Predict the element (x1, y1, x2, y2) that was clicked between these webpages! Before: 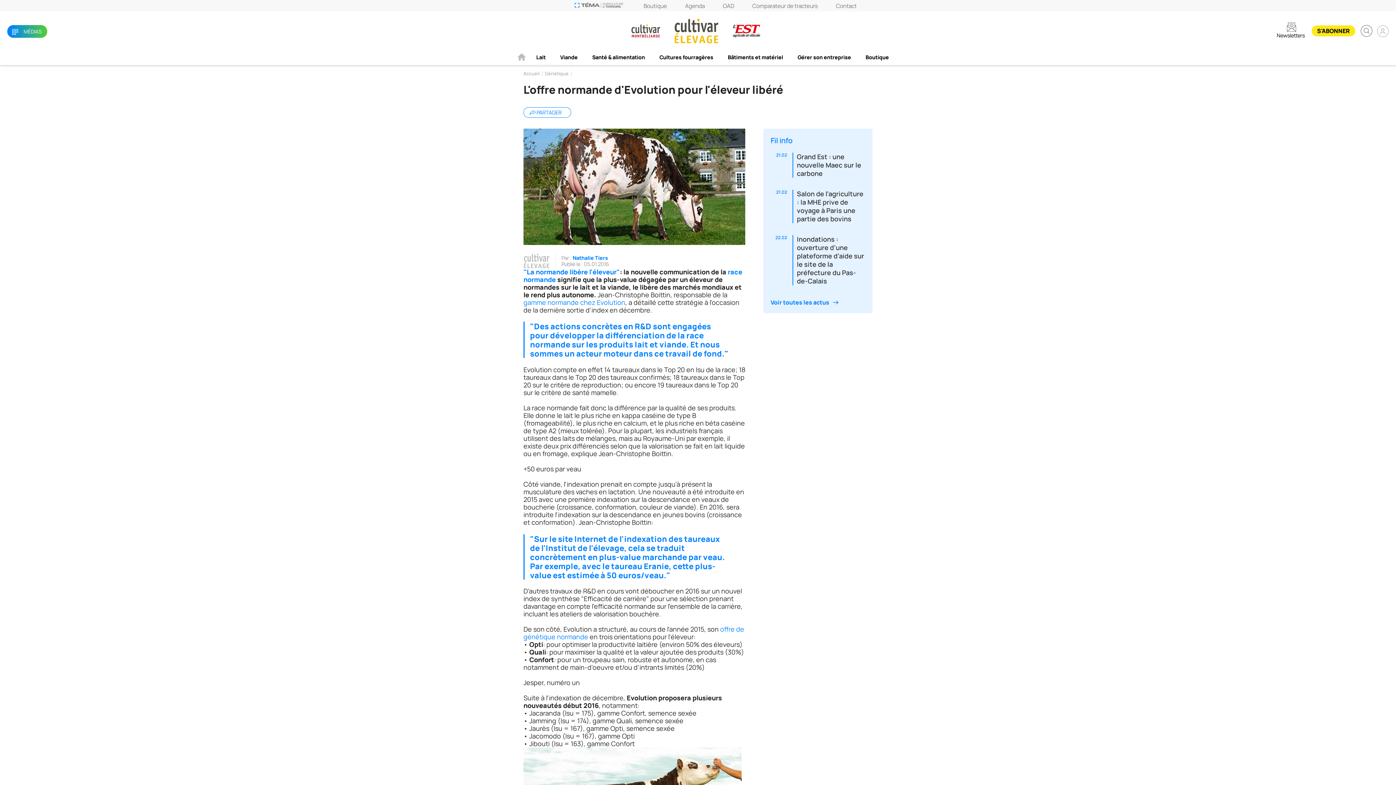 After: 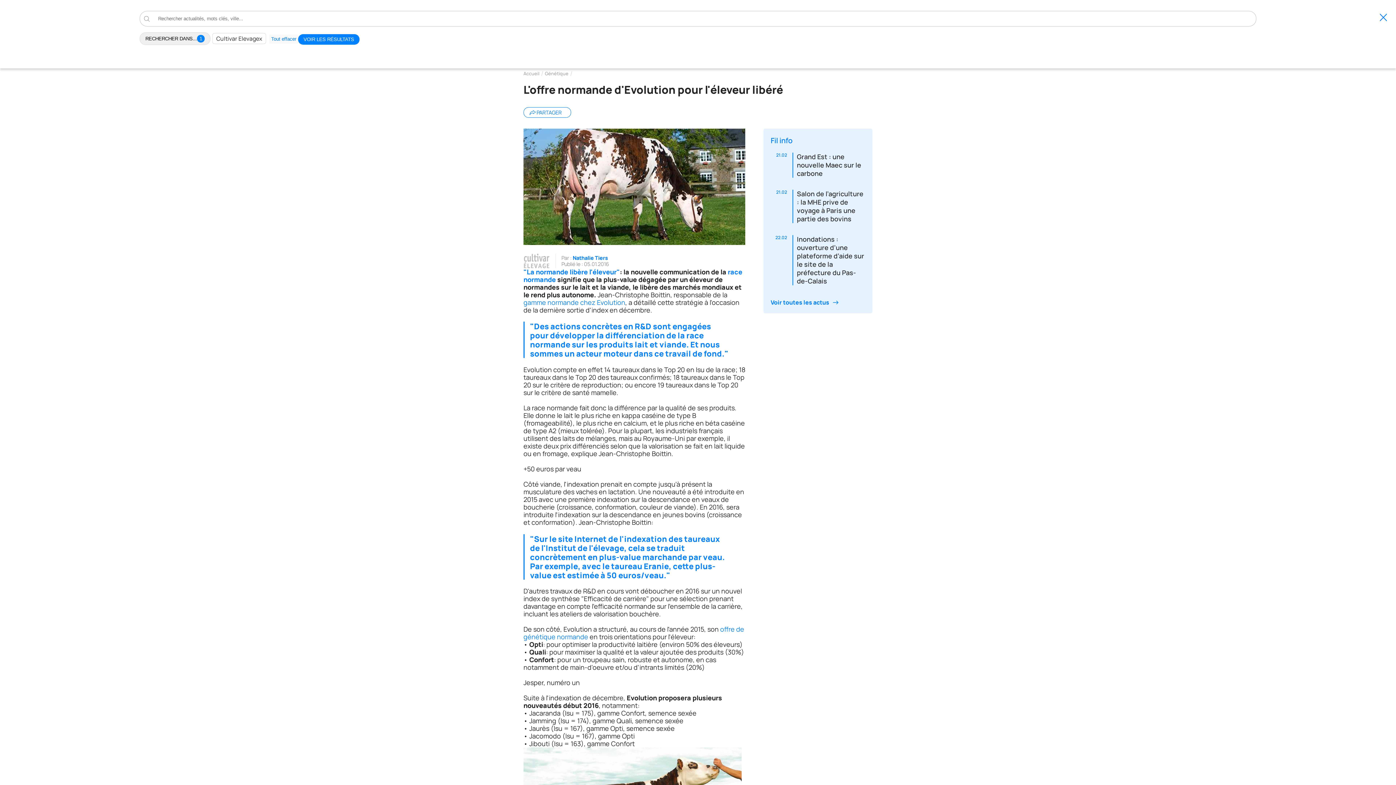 Action: bbox: (1361, 25, 1372, 36)